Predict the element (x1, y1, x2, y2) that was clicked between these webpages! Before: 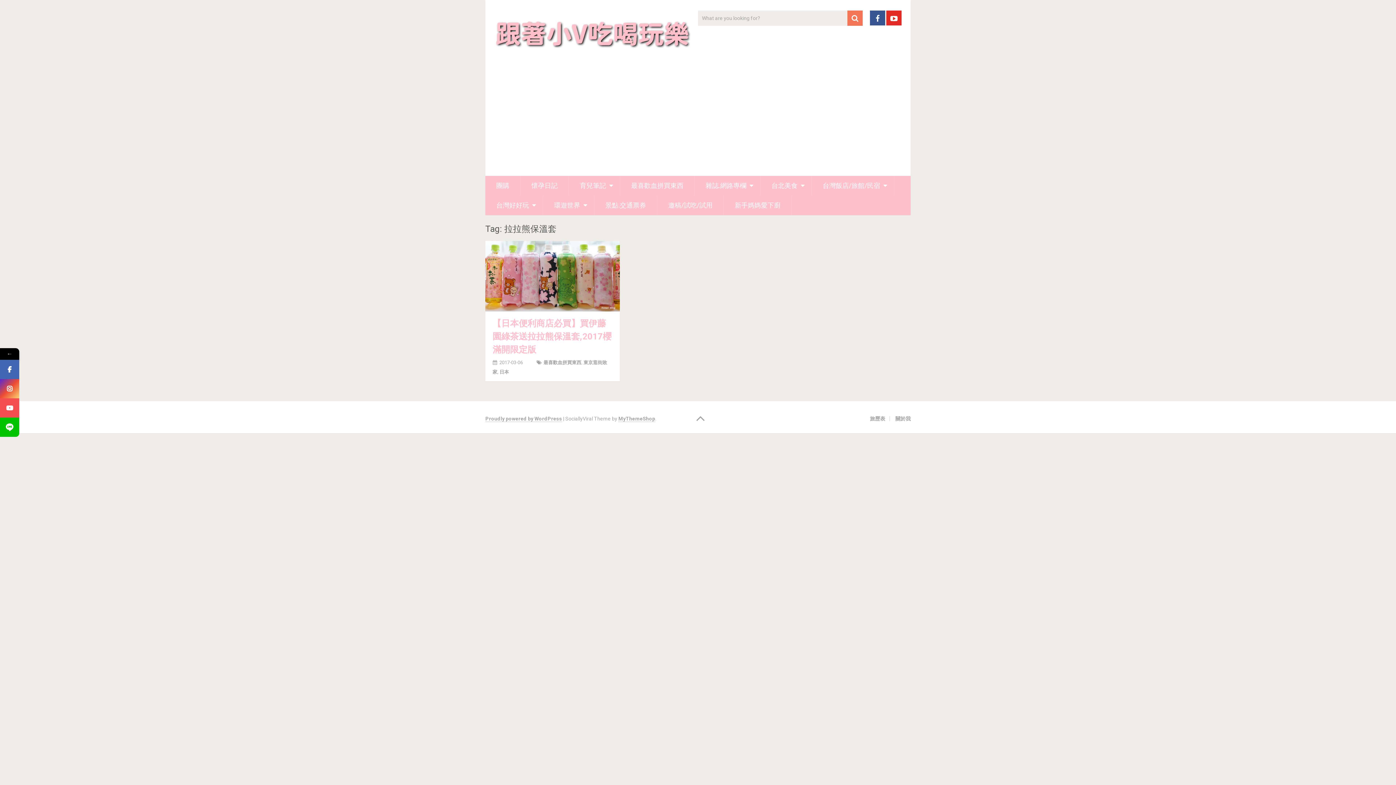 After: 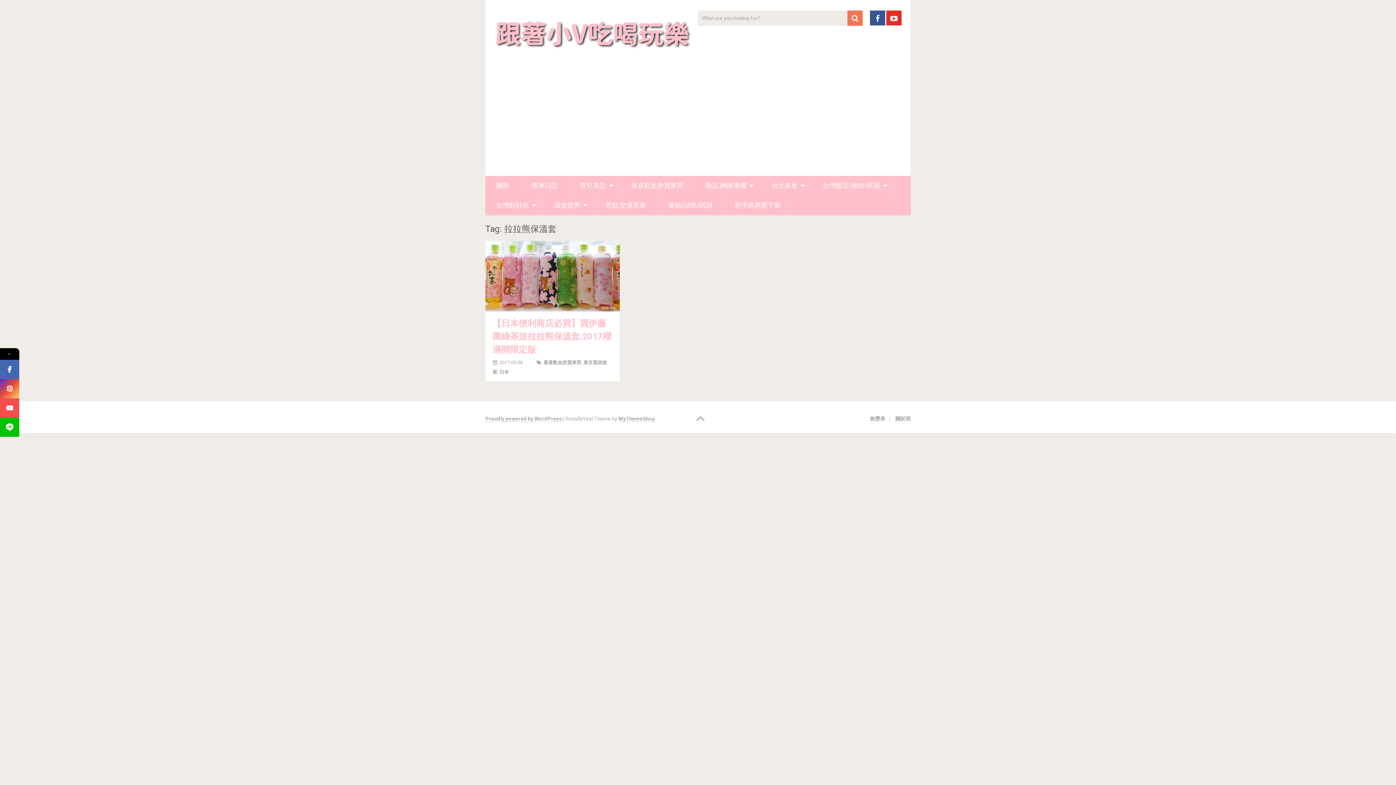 Action: bbox: (0, 417, 19, 437)